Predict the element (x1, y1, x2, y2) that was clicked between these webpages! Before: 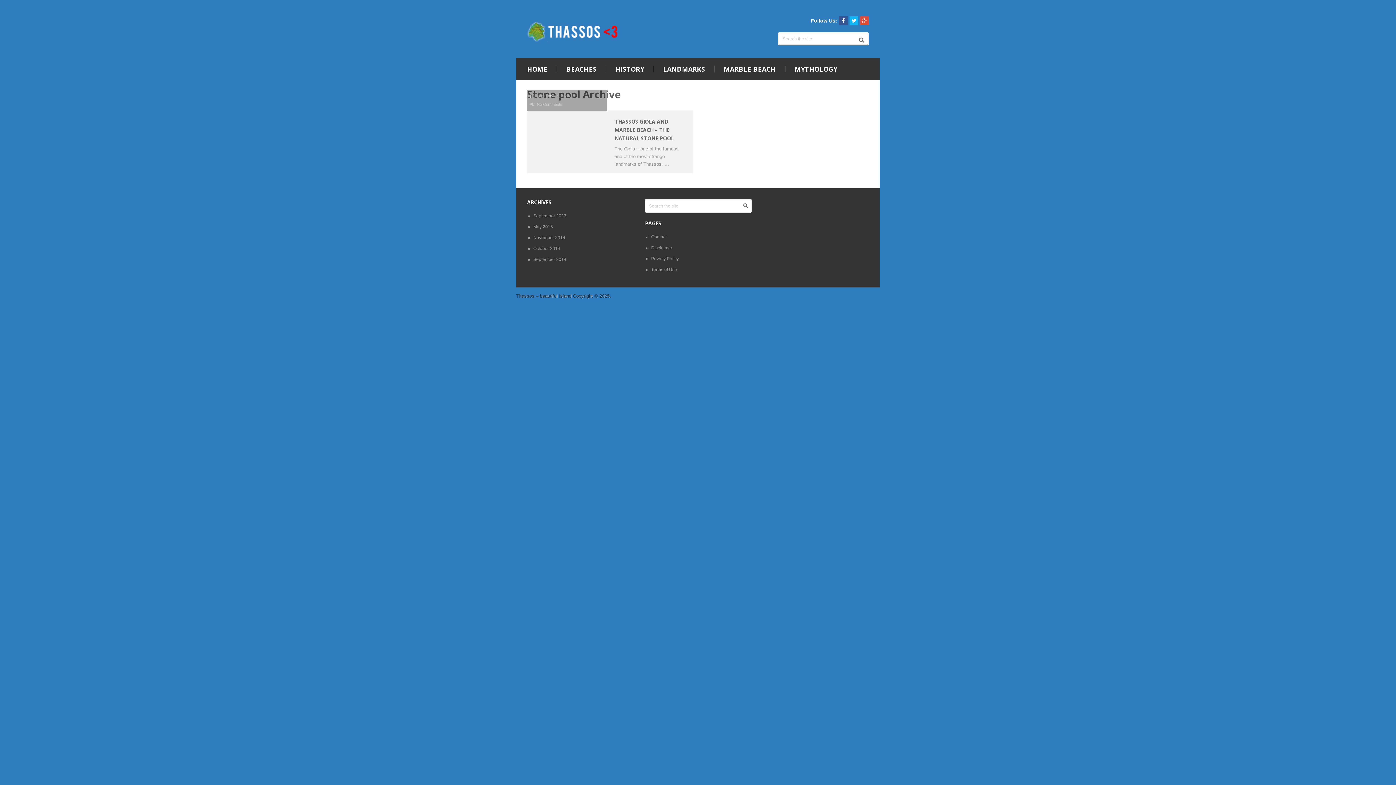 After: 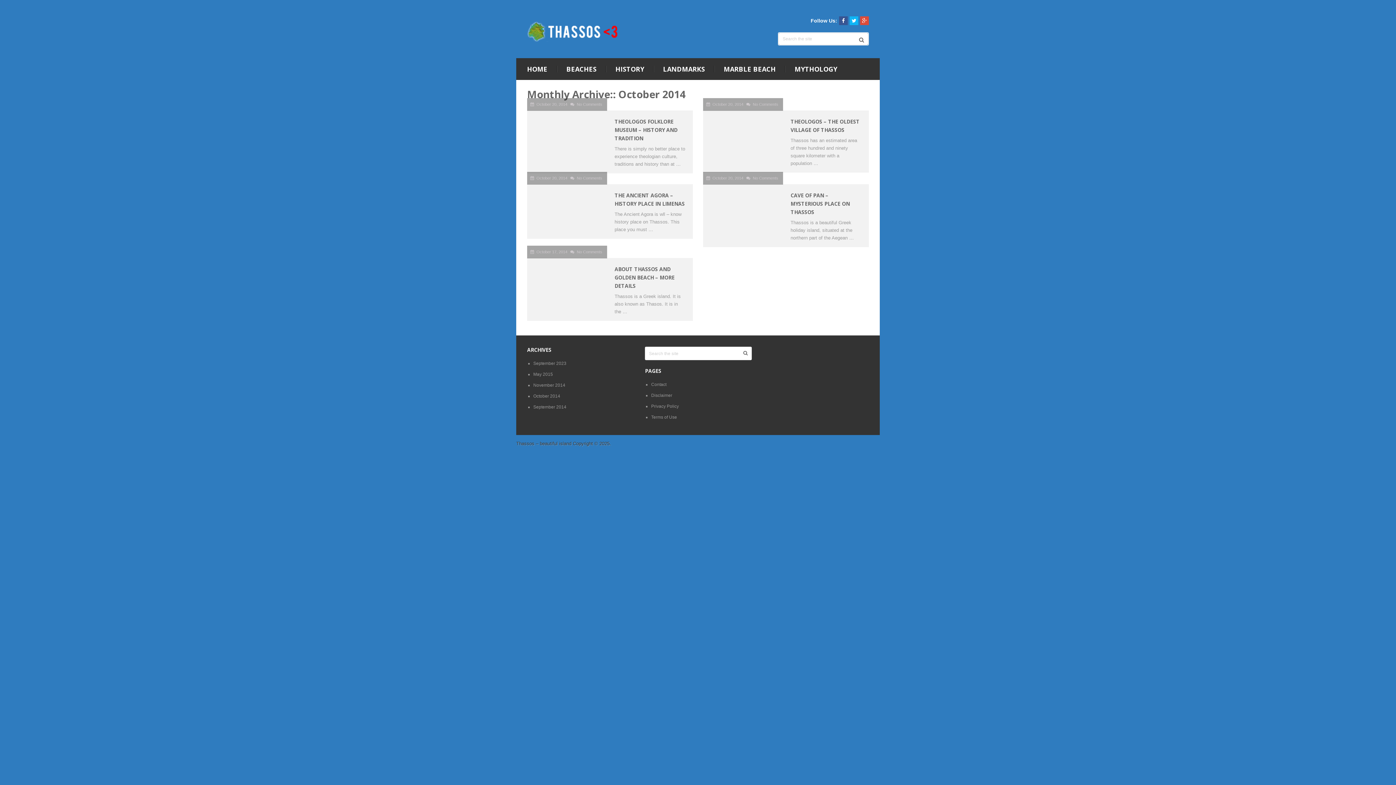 Action: bbox: (533, 246, 560, 251) label: October 2014